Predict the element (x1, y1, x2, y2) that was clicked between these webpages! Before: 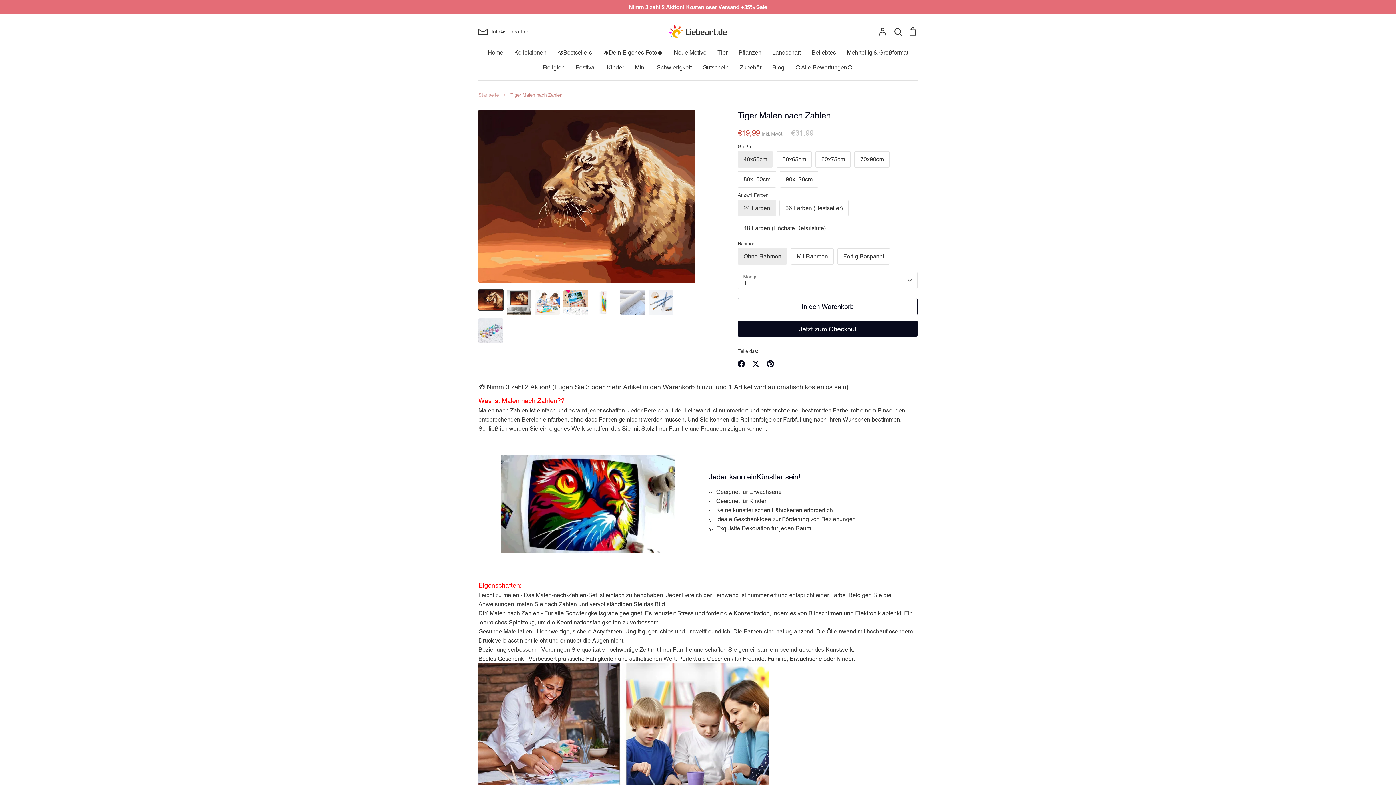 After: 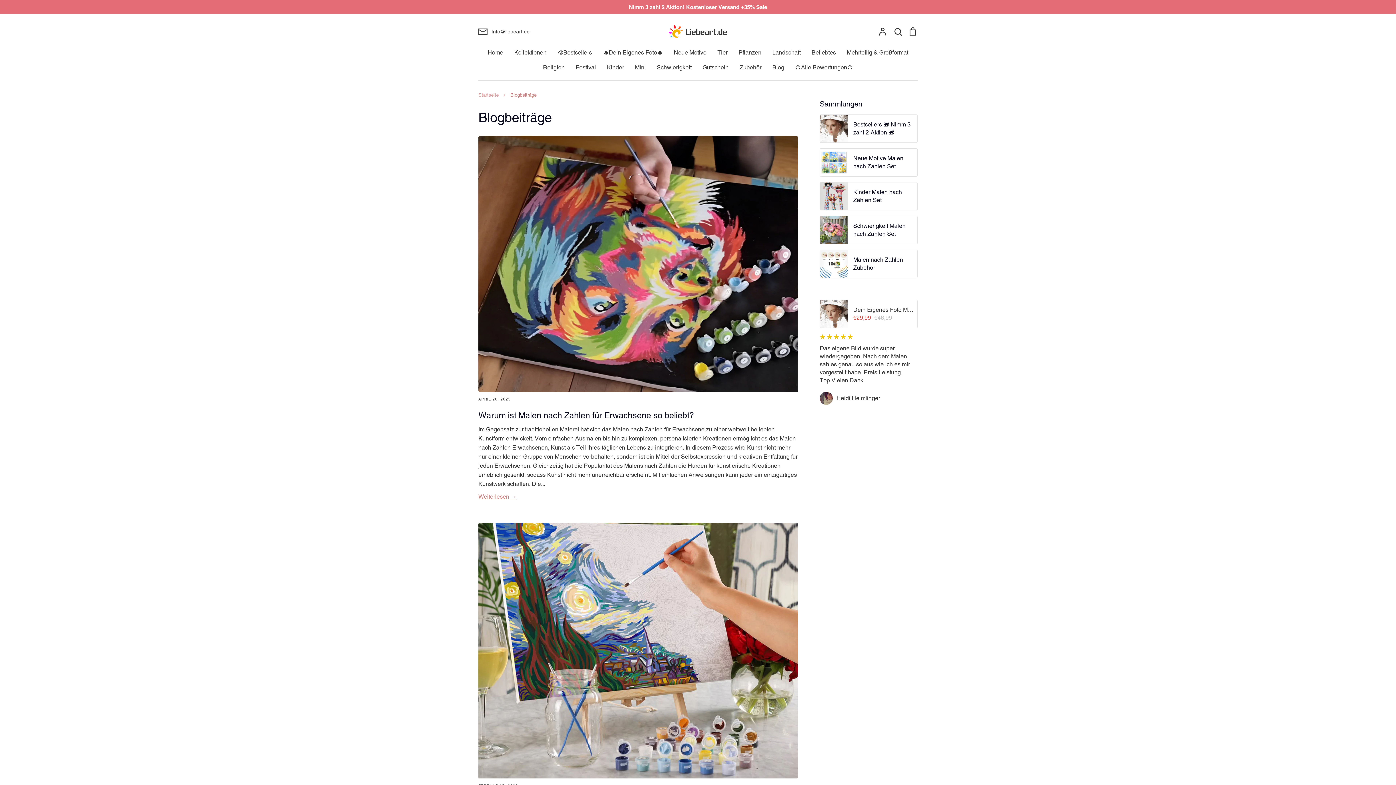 Action: label: Blog bbox: (772, 64, 784, 70)